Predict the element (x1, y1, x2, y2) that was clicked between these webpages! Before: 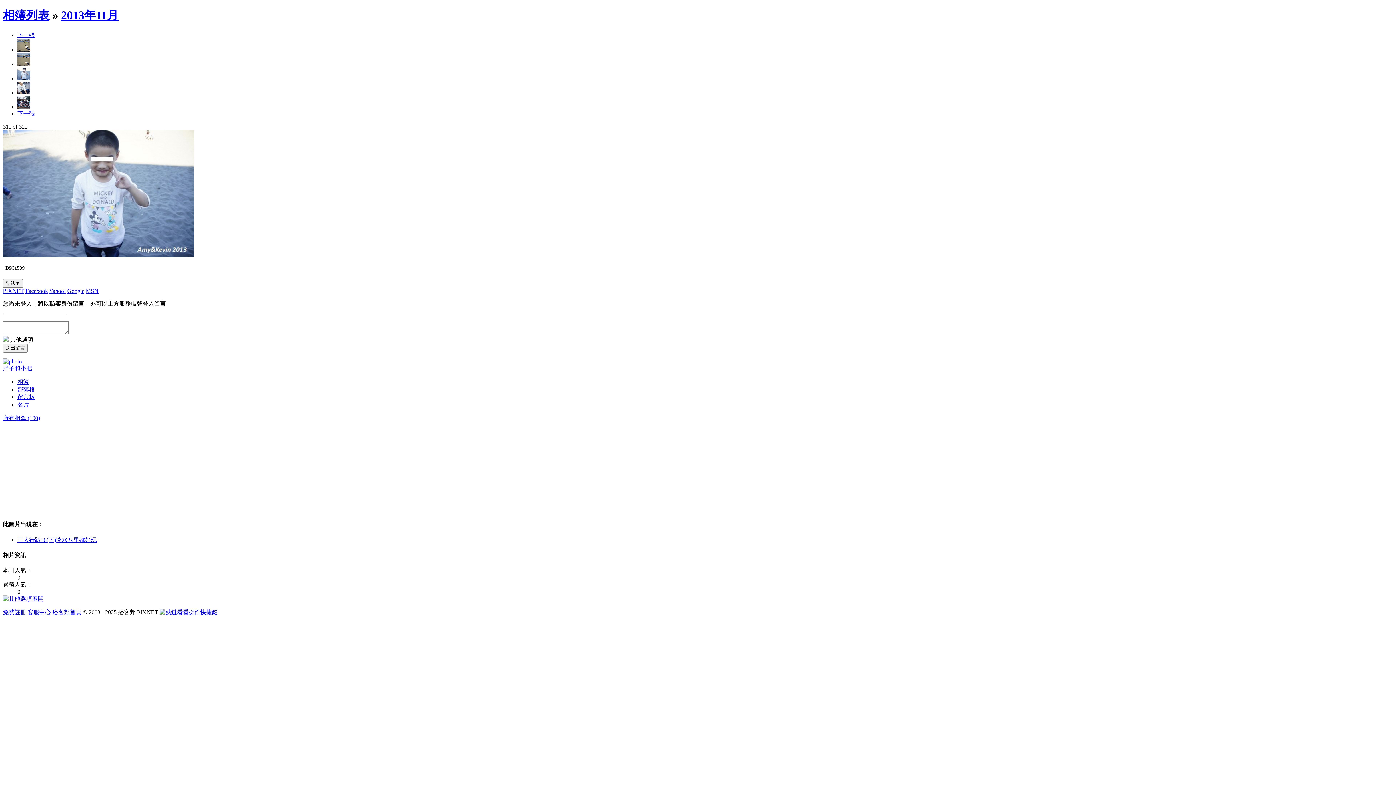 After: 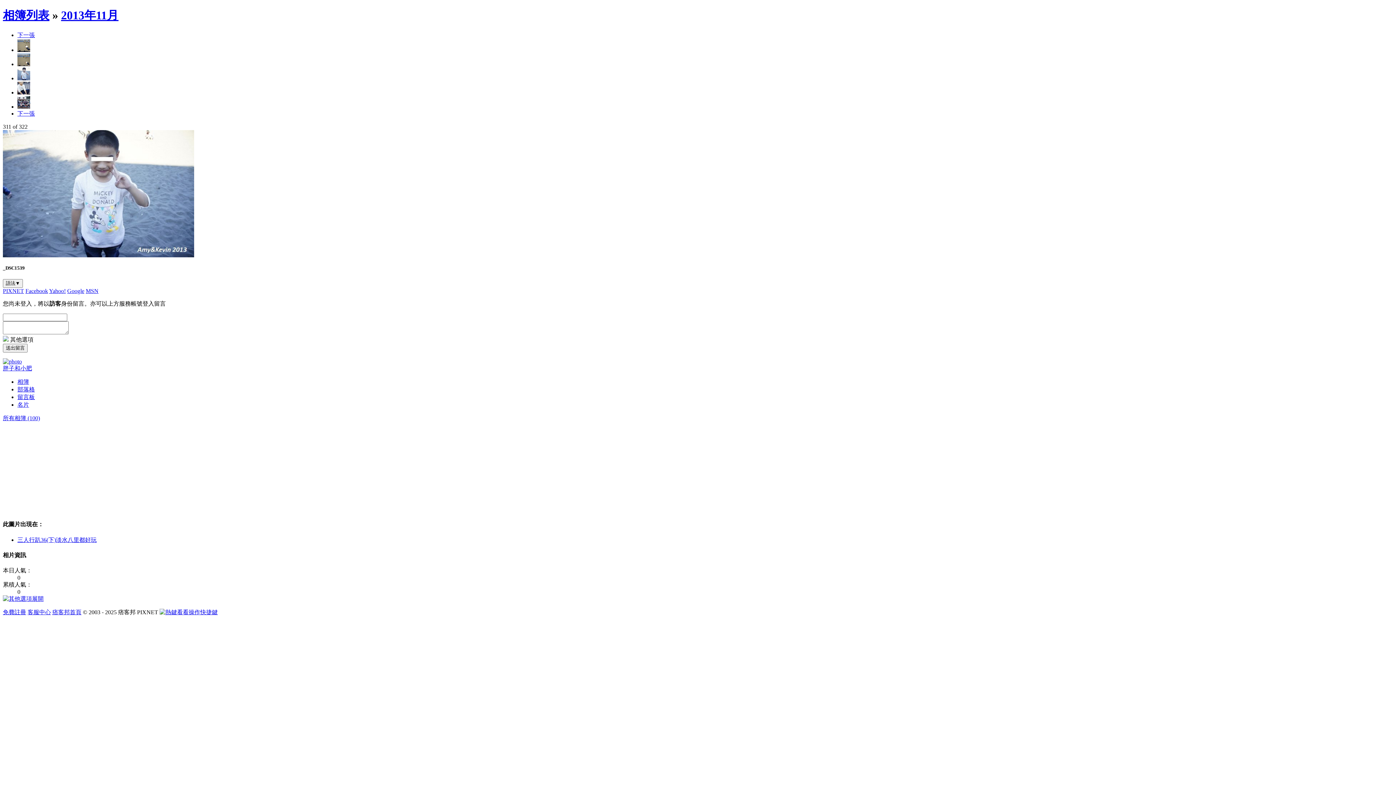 Action: label: 免費註冊 bbox: (2, 609, 26, 615)